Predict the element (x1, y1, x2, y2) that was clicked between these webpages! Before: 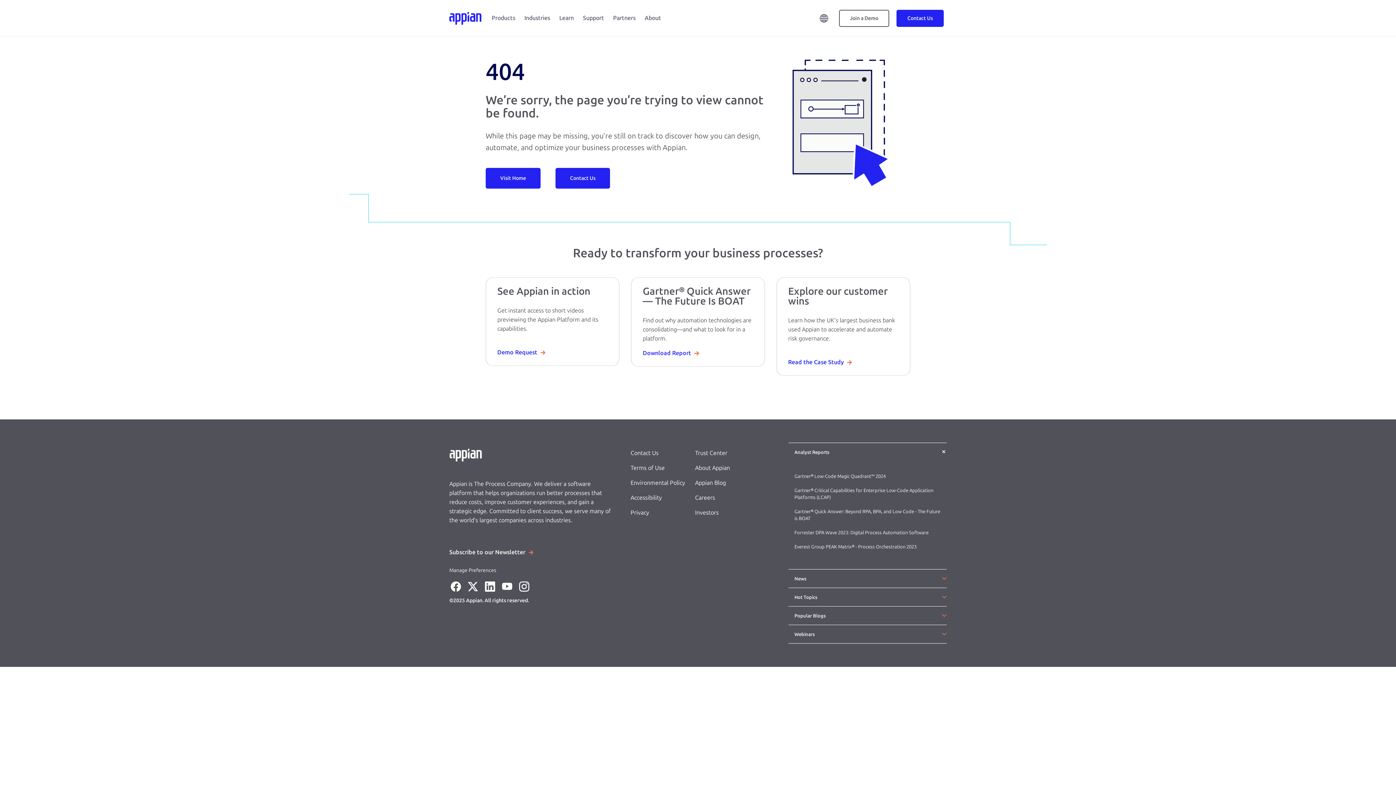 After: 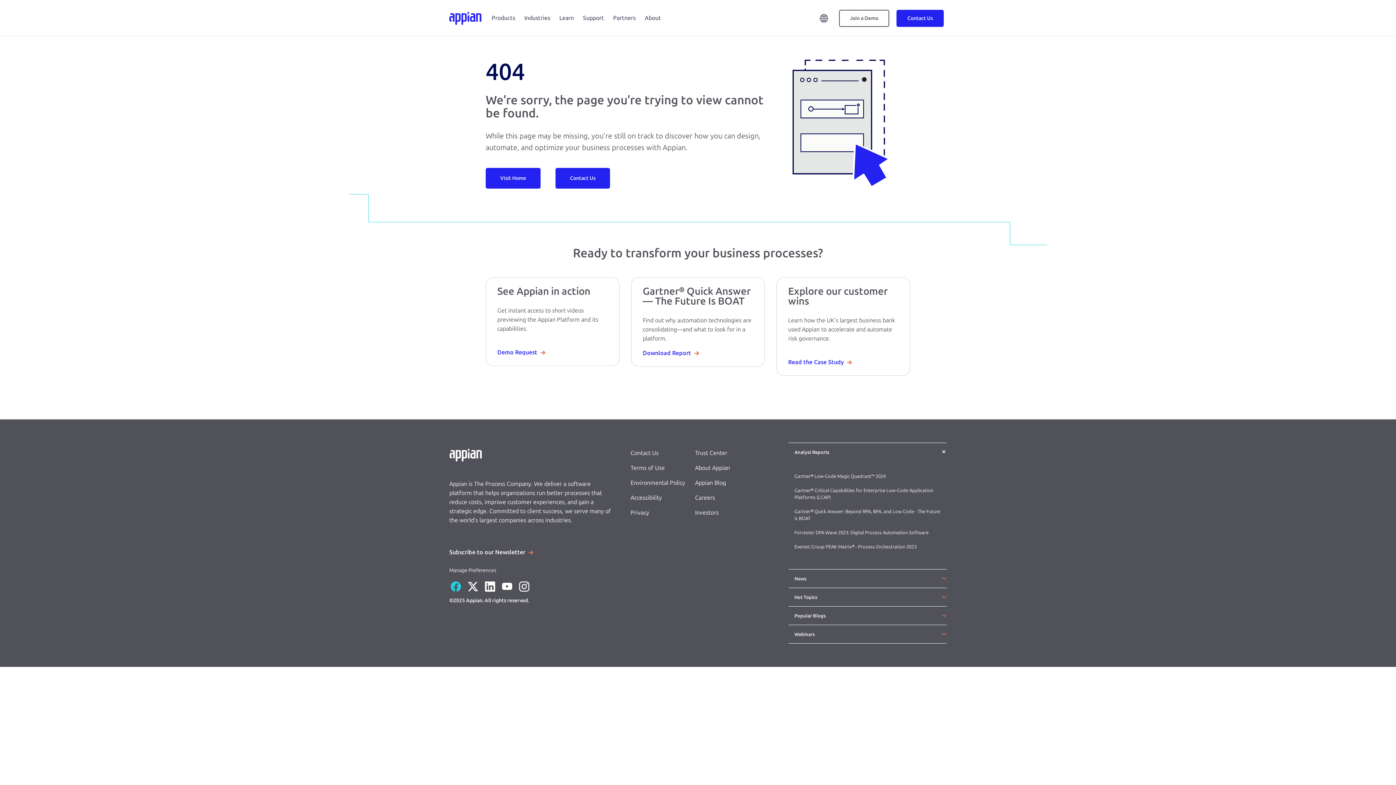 Action: bbox: (449, 580, 462, 593)